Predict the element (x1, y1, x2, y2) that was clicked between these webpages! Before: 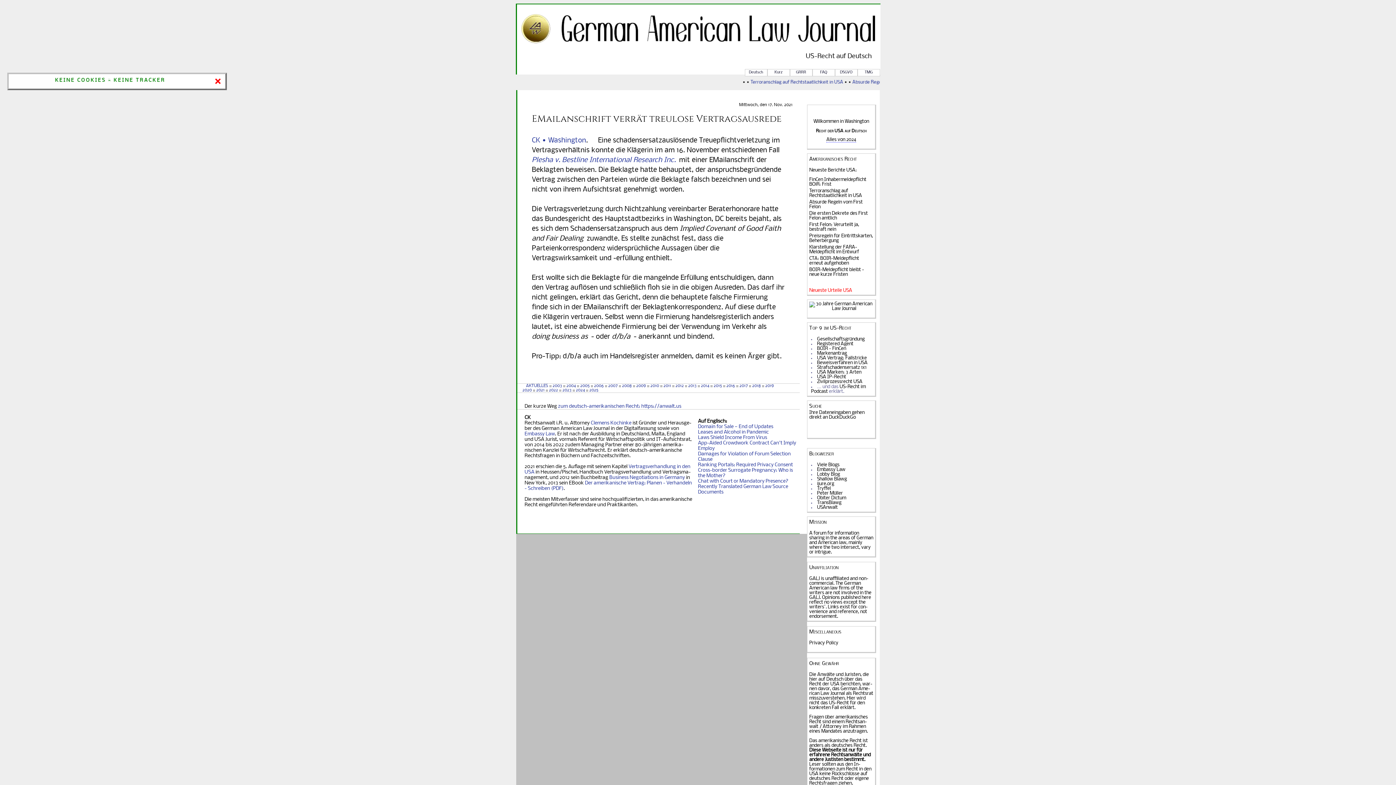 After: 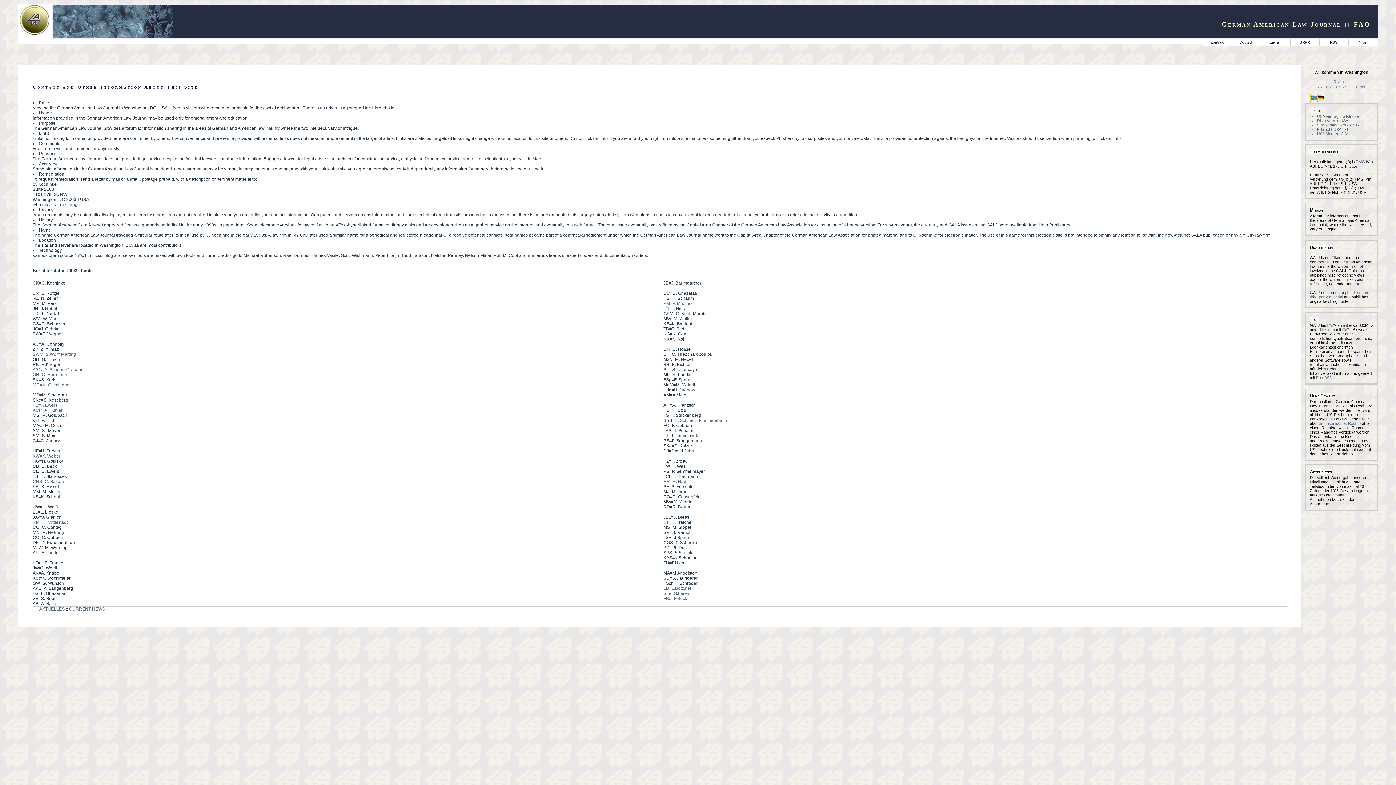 Action: label: FAQ bbox: (812, 69, 835, 76)